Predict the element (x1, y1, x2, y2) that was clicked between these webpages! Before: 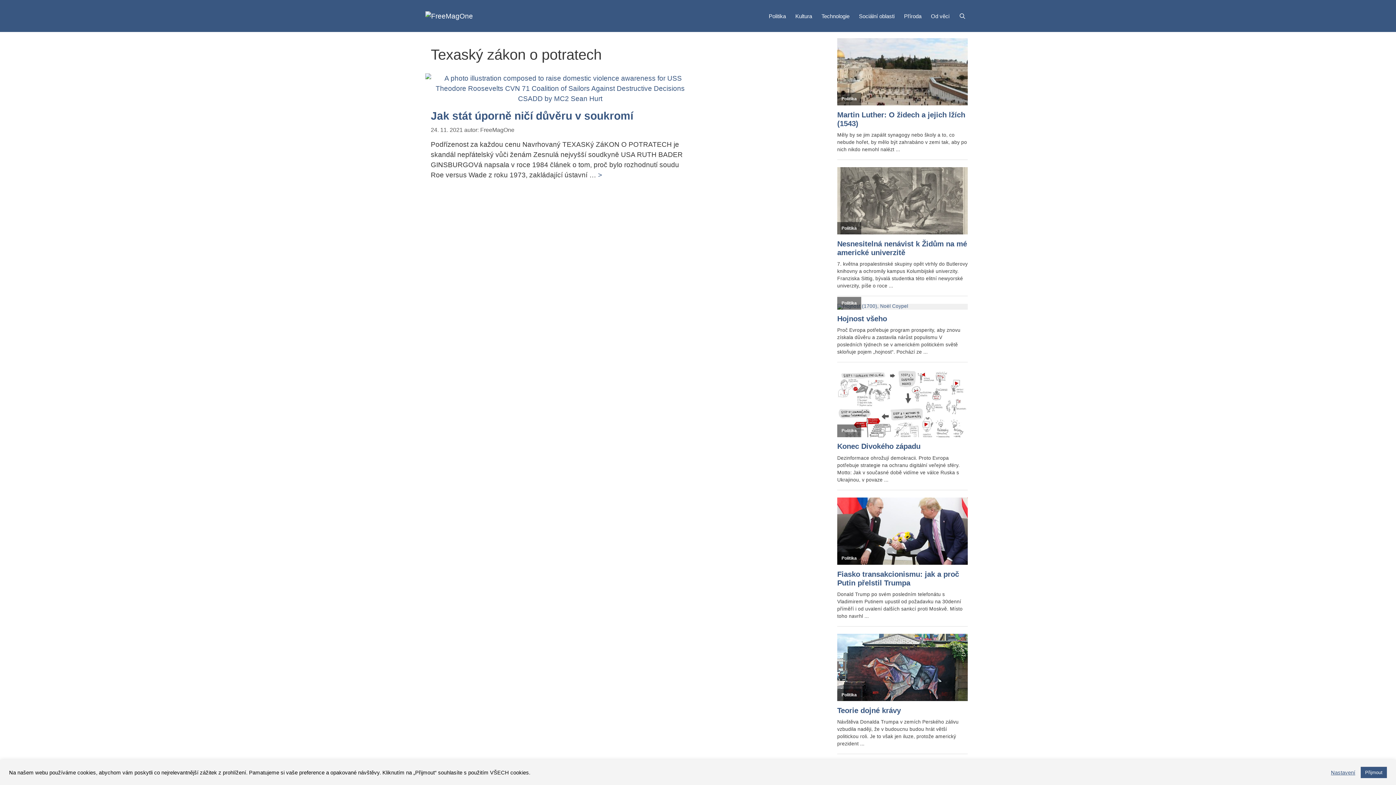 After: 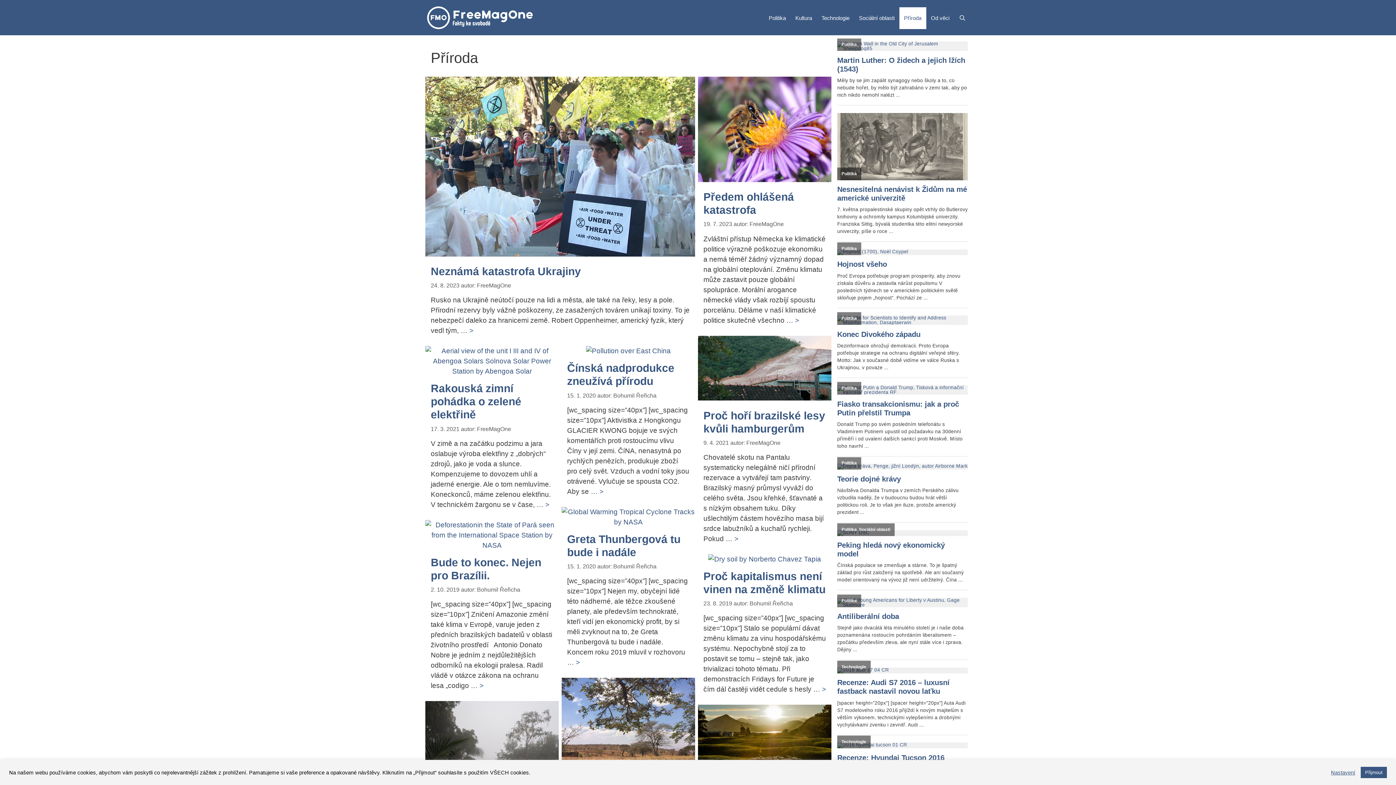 Action: bbox: (899, 5, 926, 27) label: Příroda